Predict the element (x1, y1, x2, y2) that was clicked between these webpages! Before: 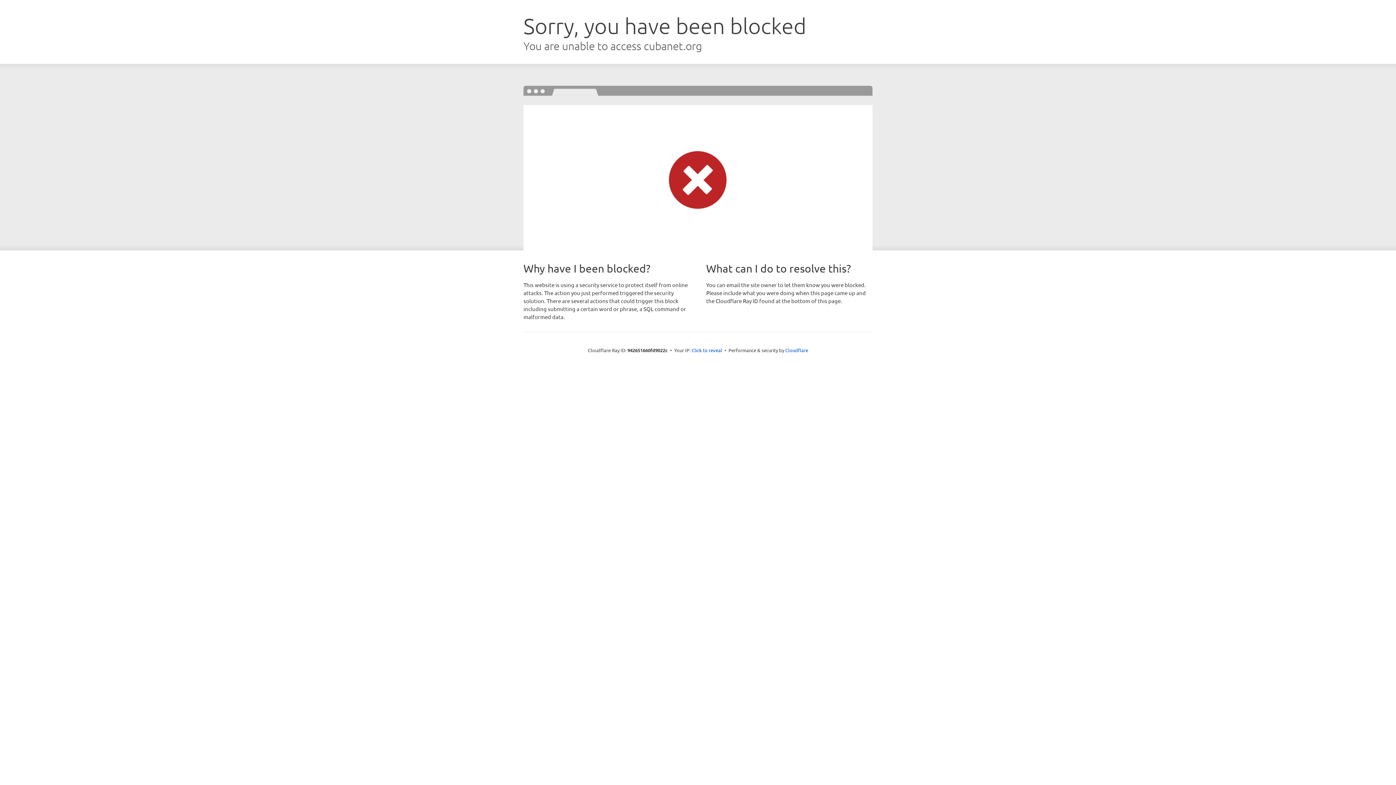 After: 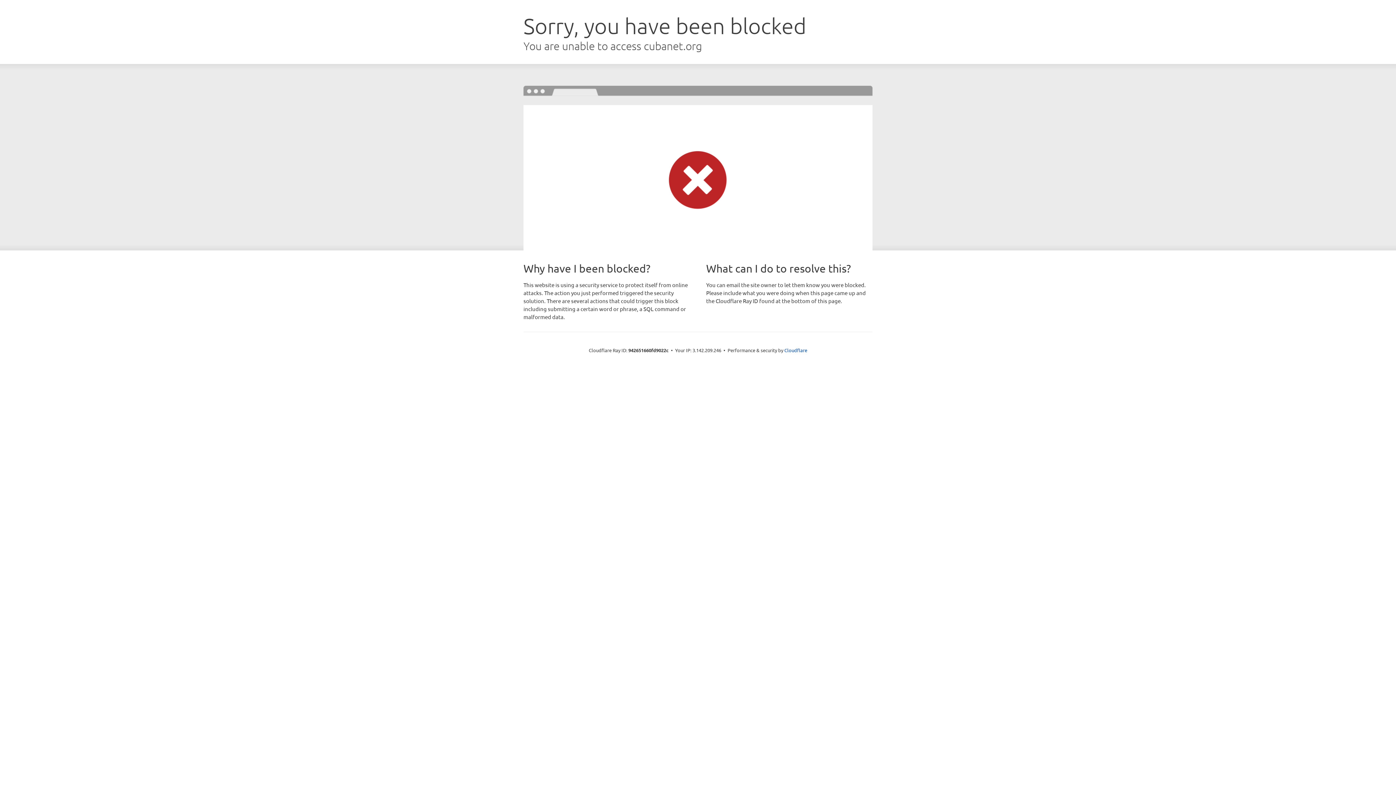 Action: label: Click to reveal bbox: (691, 346, 722, 353)